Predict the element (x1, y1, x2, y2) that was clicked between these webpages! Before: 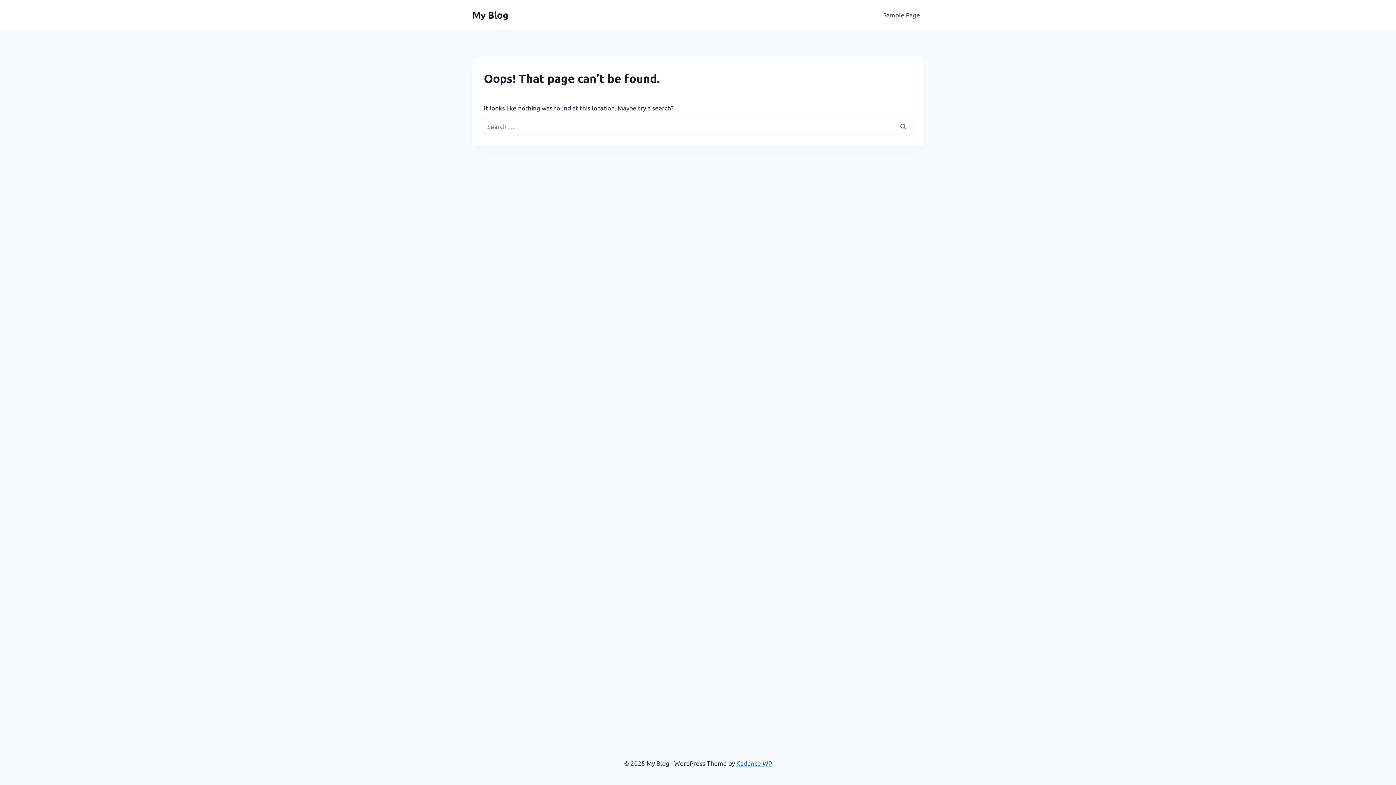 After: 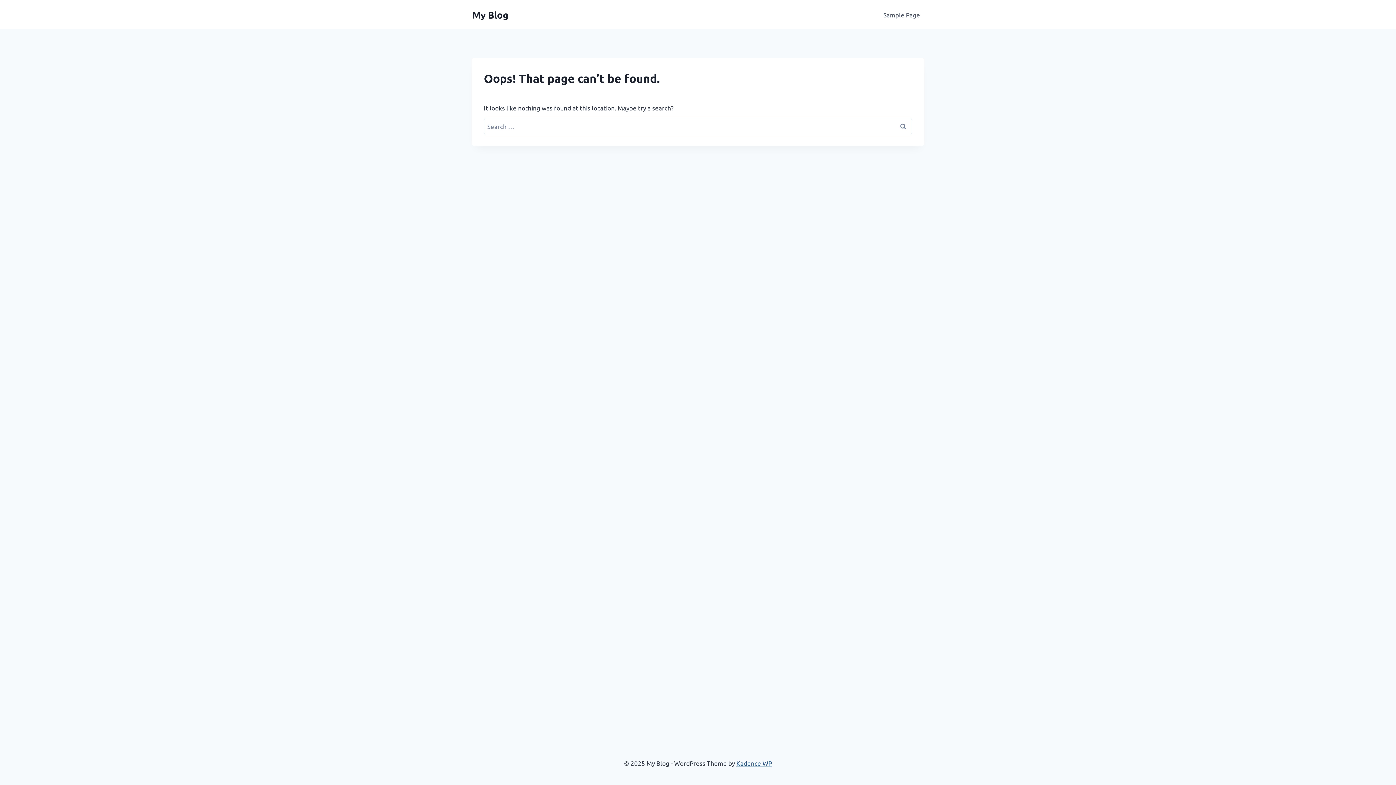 Action: label: Kadence WP bbox: (736, 759, 772, 767)